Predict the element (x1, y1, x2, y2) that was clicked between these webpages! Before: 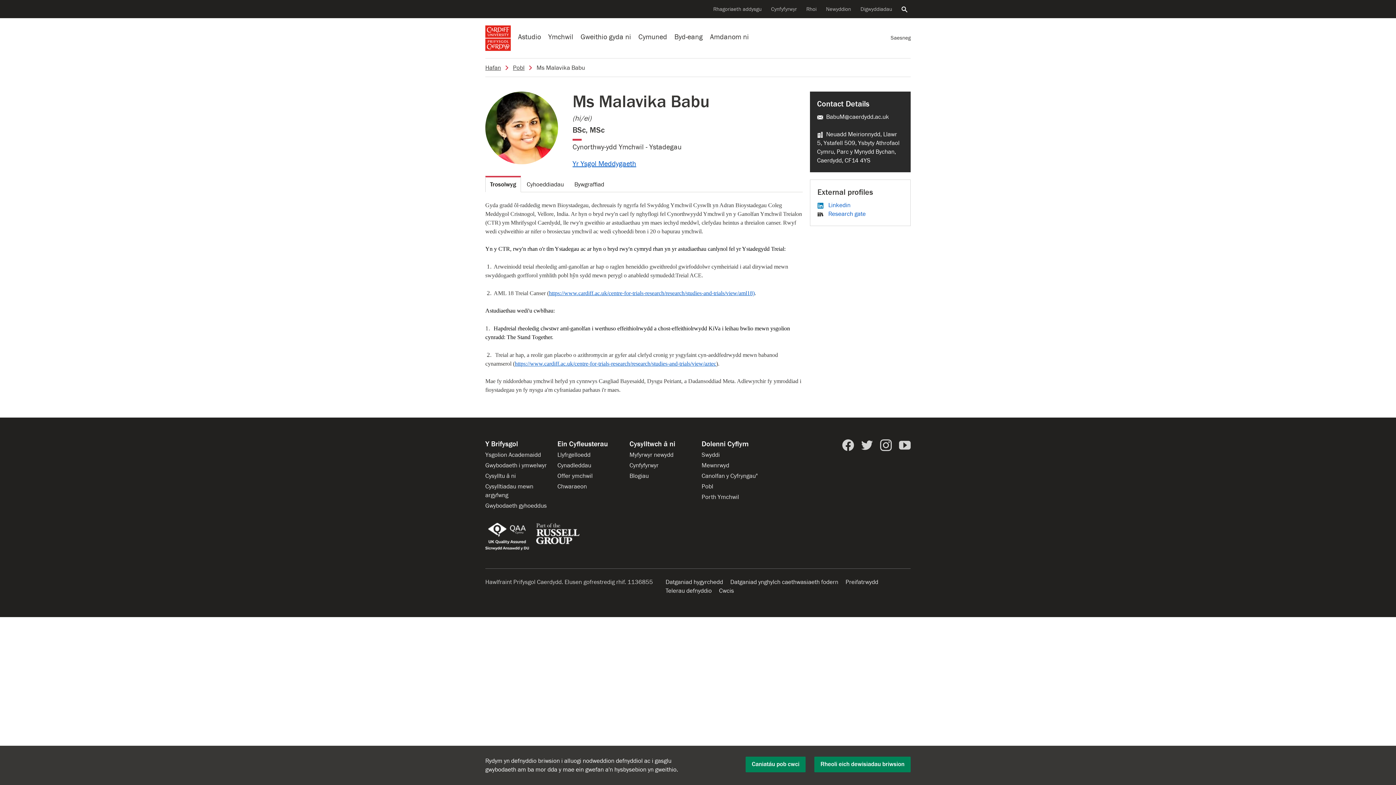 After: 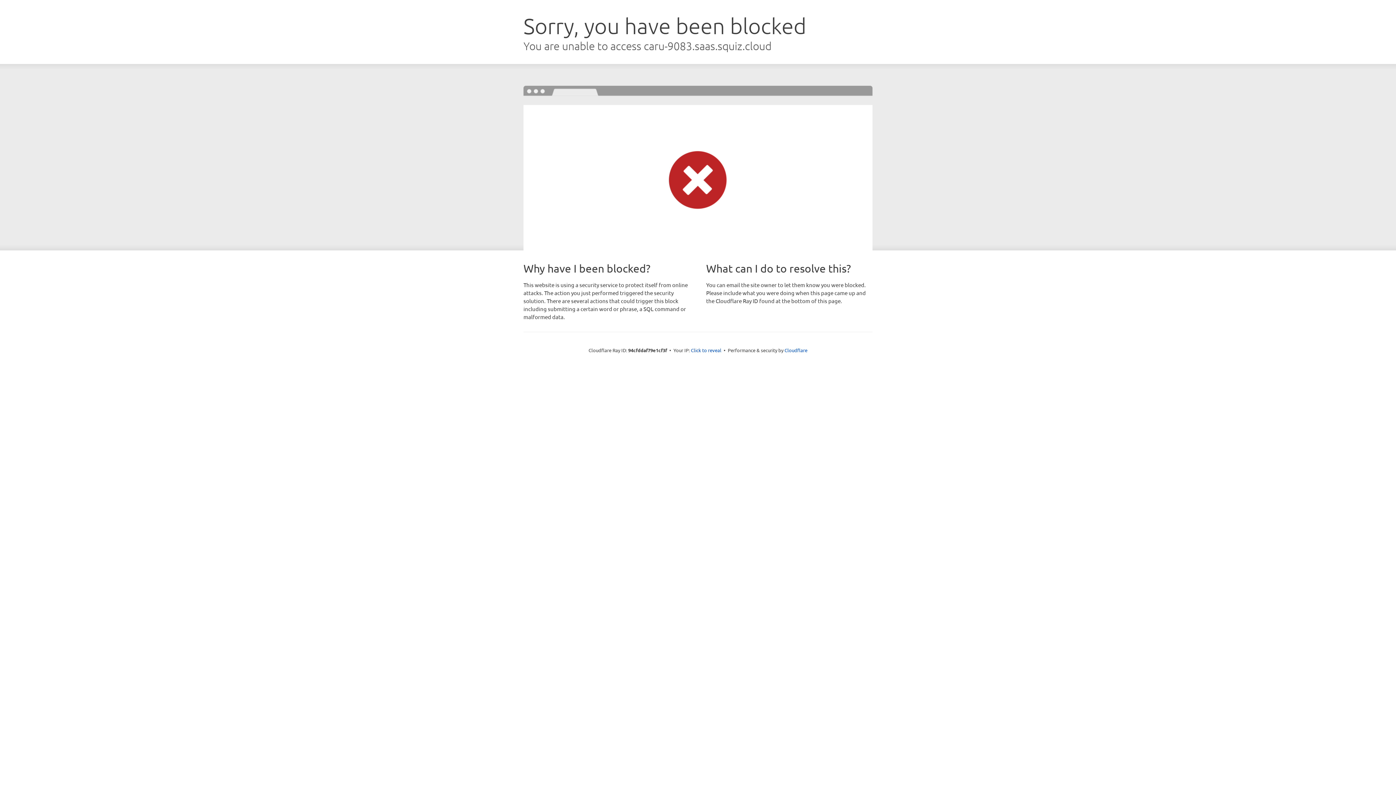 Action: bbox: (549, 290, 754, 296) label: https://www.cardiff.ac.uk/centre-for-trials-research/research/studies-and-trials/view/aml18)